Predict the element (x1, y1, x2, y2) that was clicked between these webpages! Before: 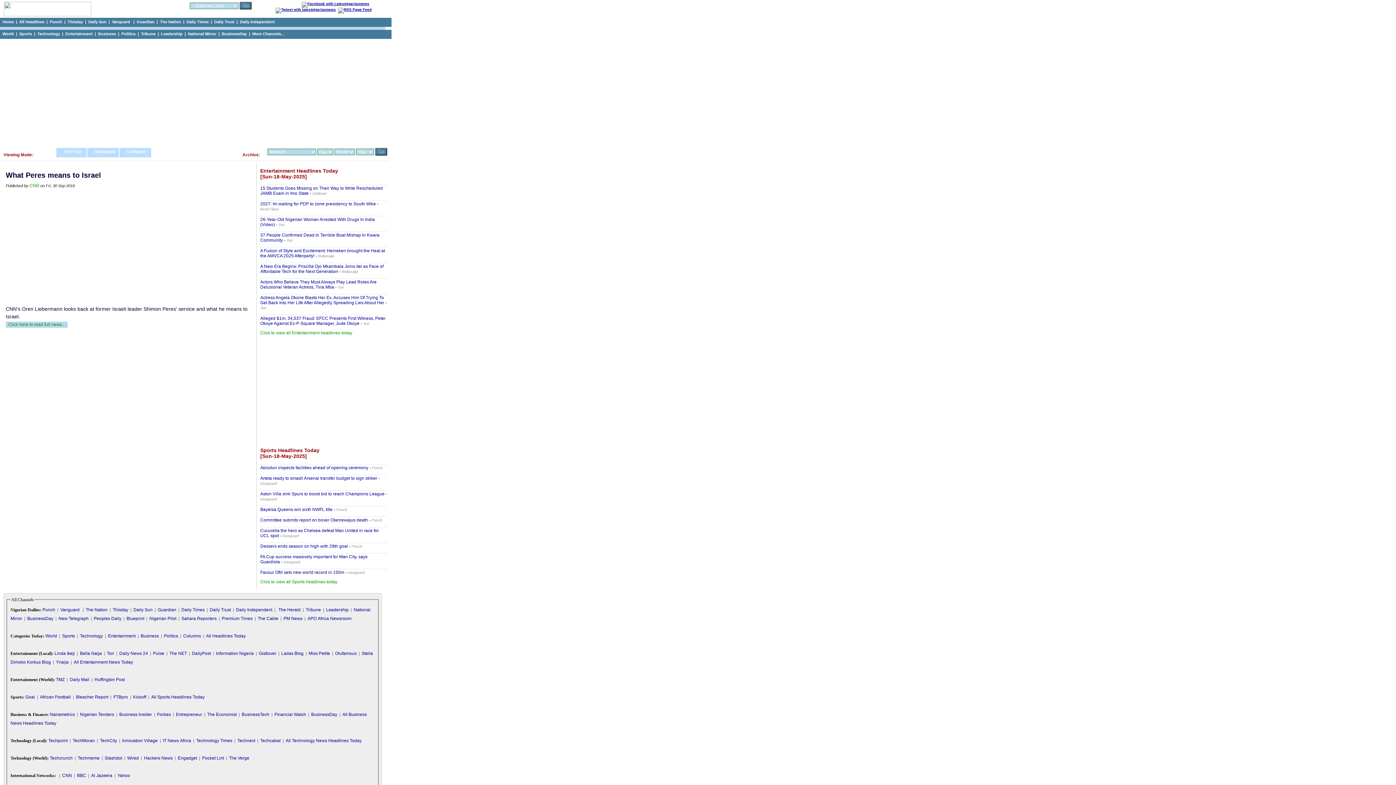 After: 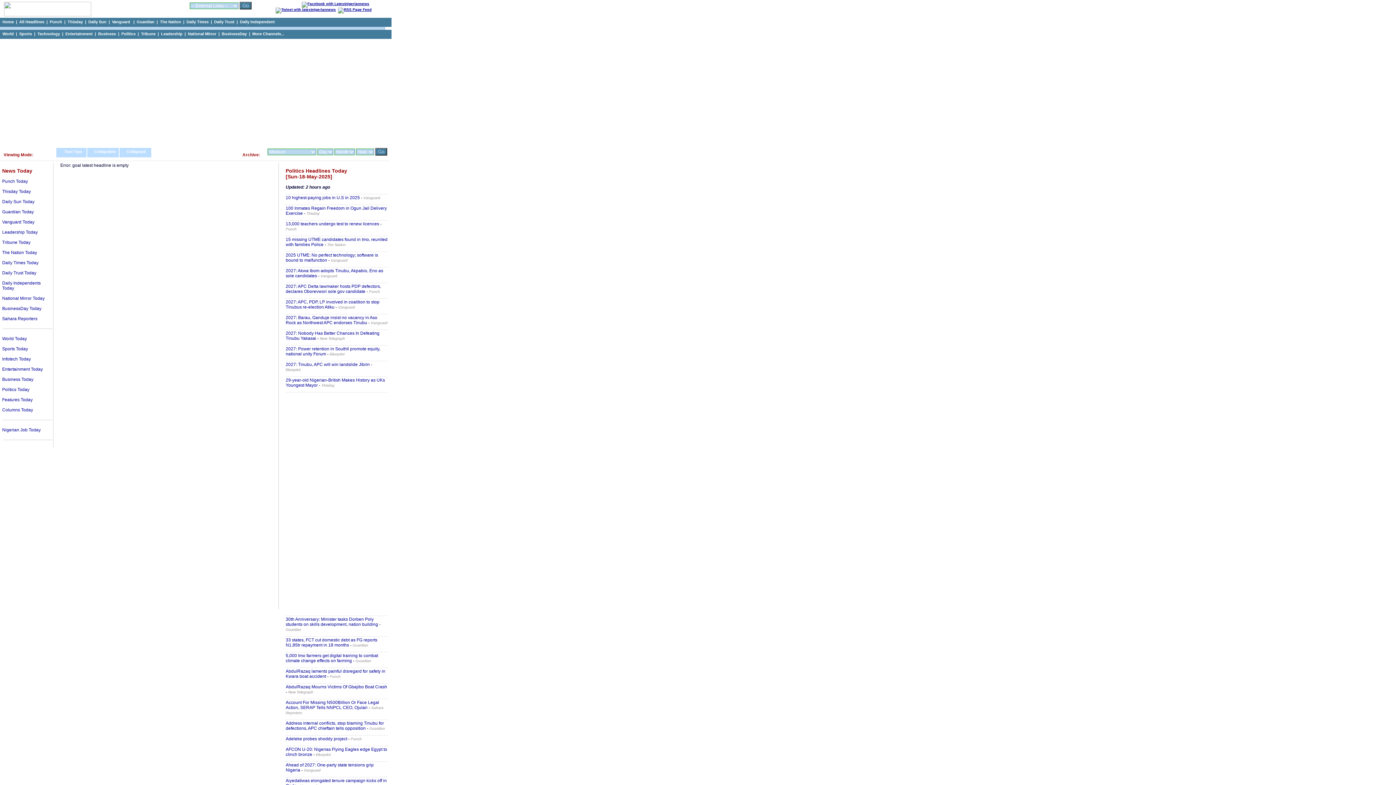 Action: label: Goal bbox: (25, 695, 34, 700)